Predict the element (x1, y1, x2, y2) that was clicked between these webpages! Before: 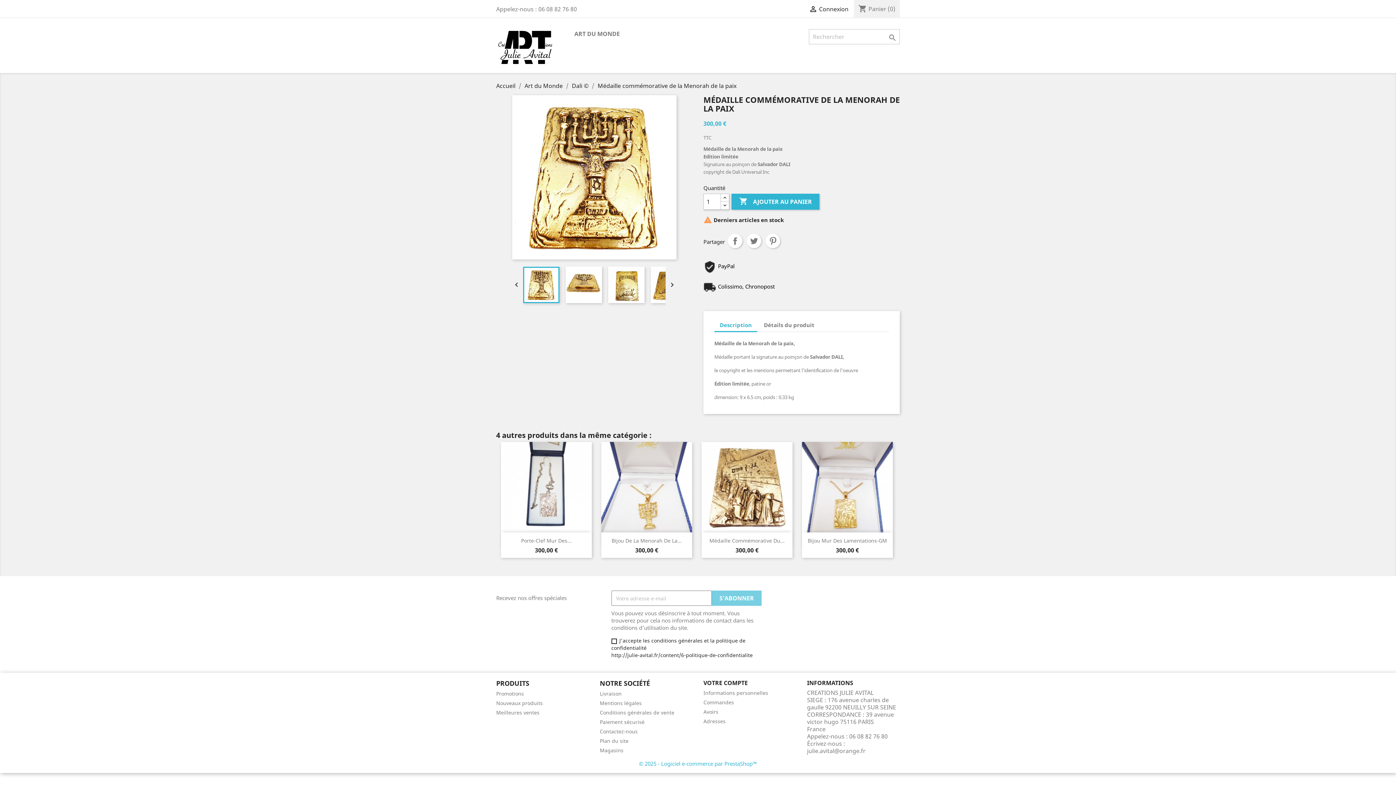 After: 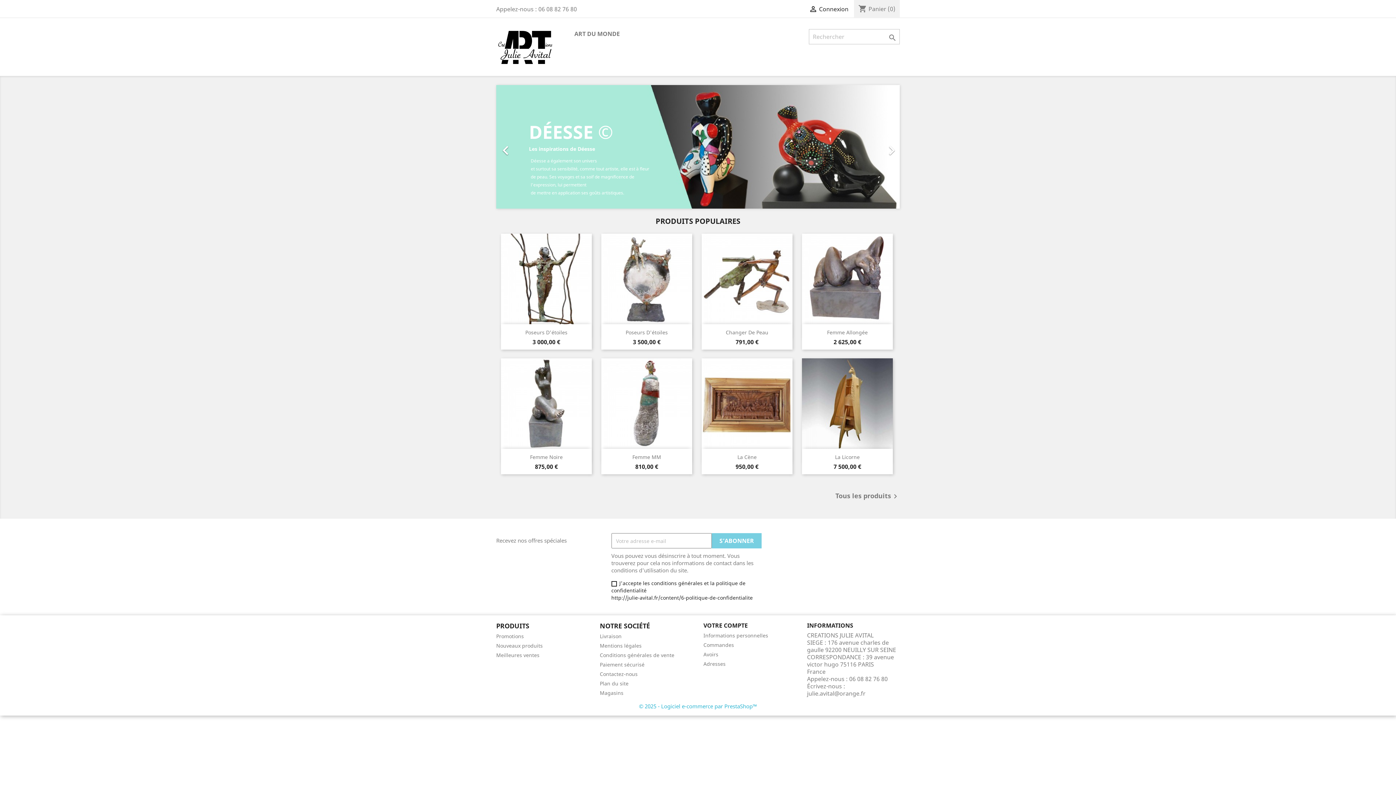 Action: bbox: (496, 42, 554, 50)